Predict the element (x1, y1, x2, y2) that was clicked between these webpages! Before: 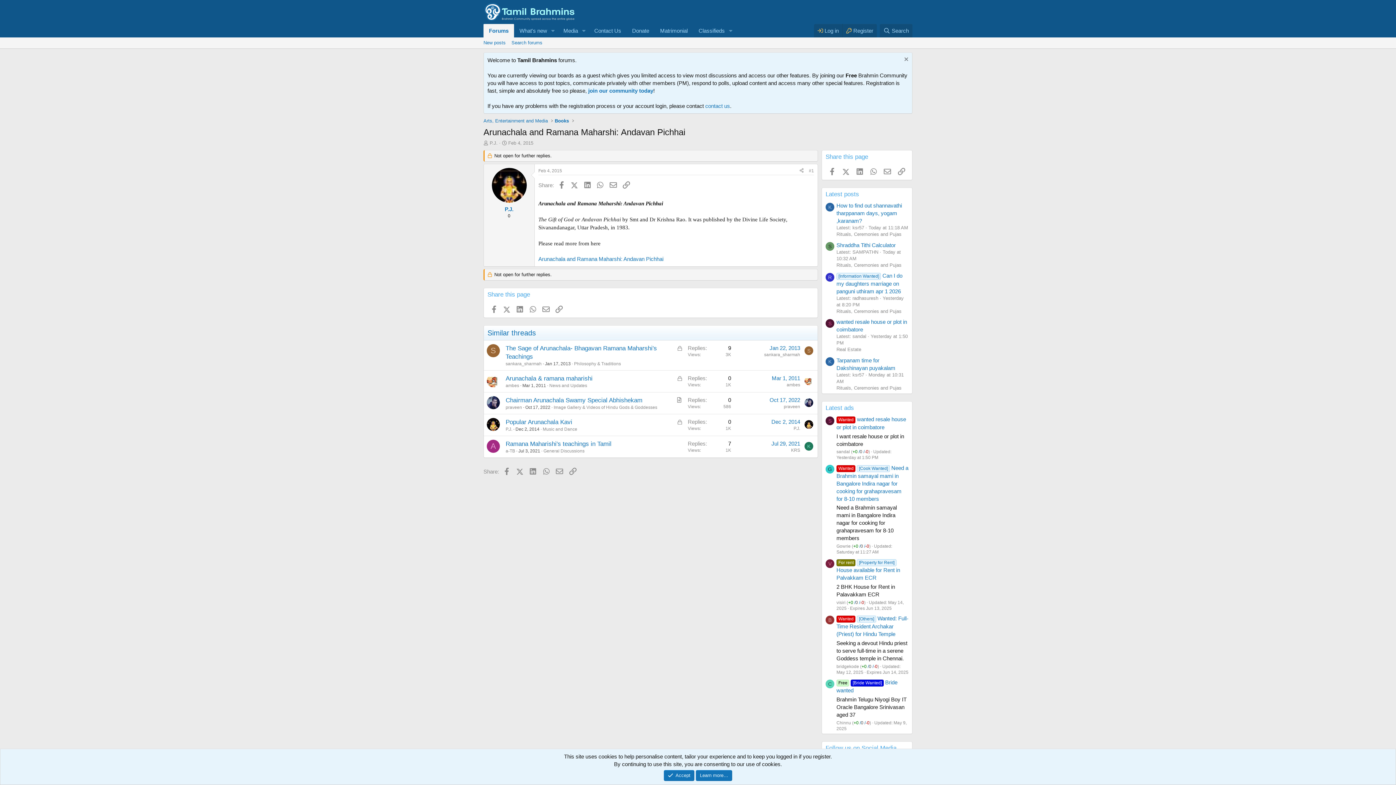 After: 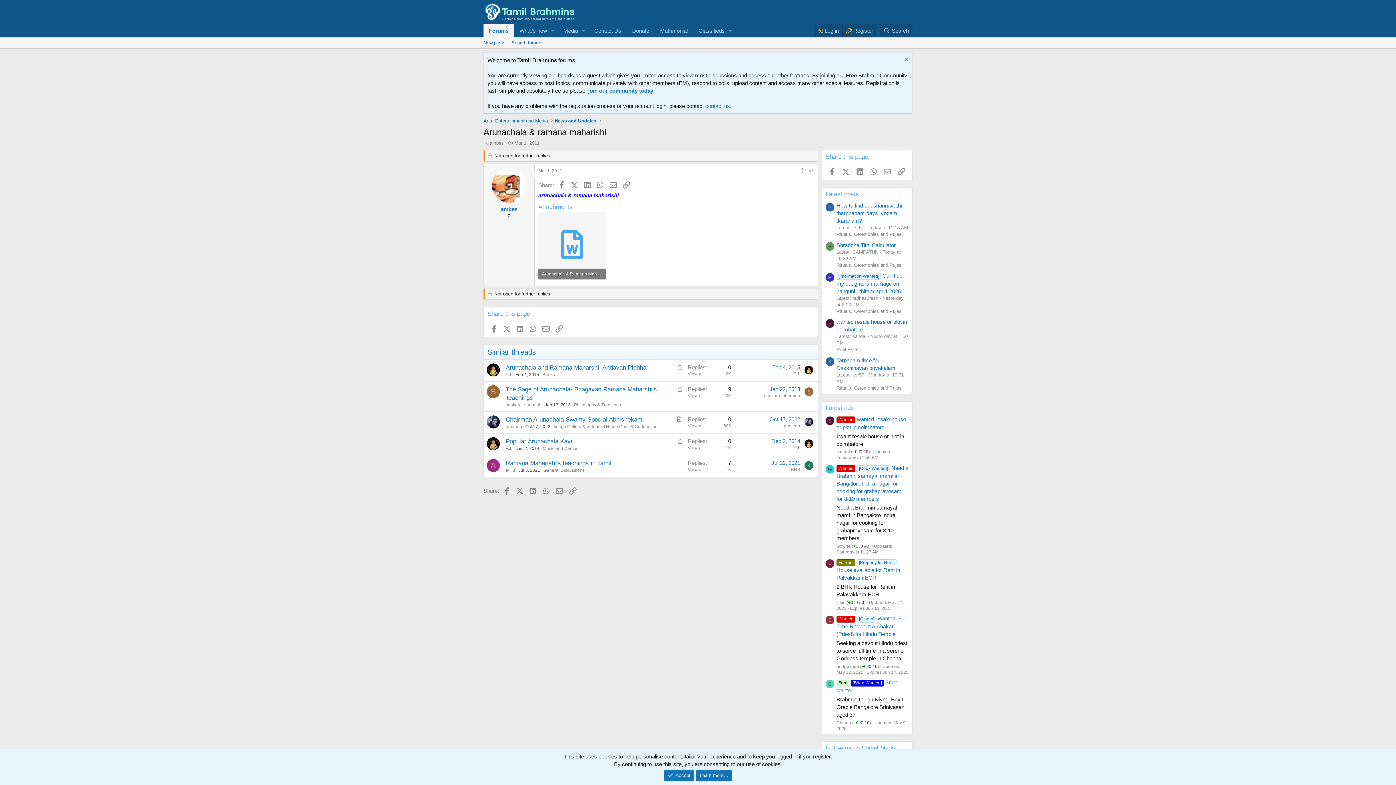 Action: label: Arunachala & ramana maharishi bbox: (505, 375, 592, 382)